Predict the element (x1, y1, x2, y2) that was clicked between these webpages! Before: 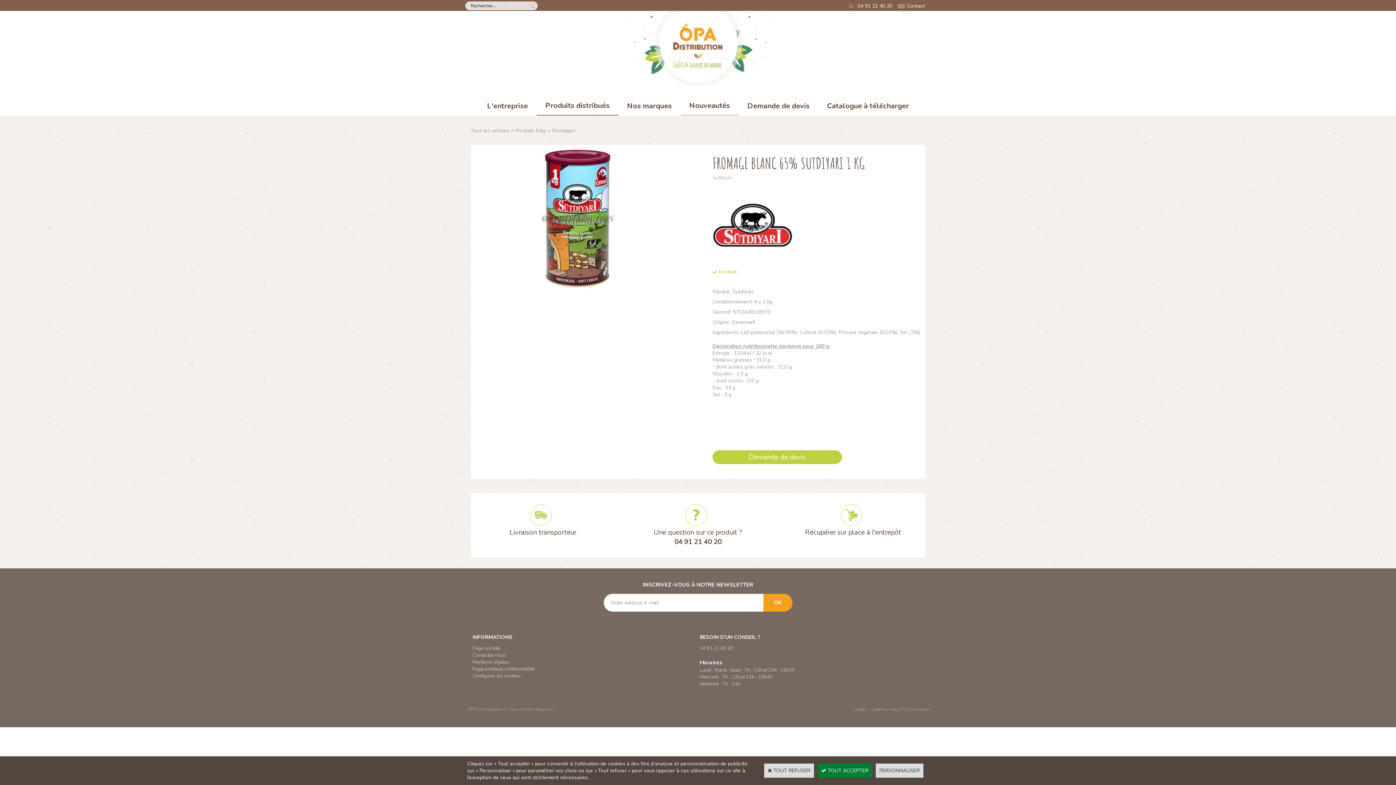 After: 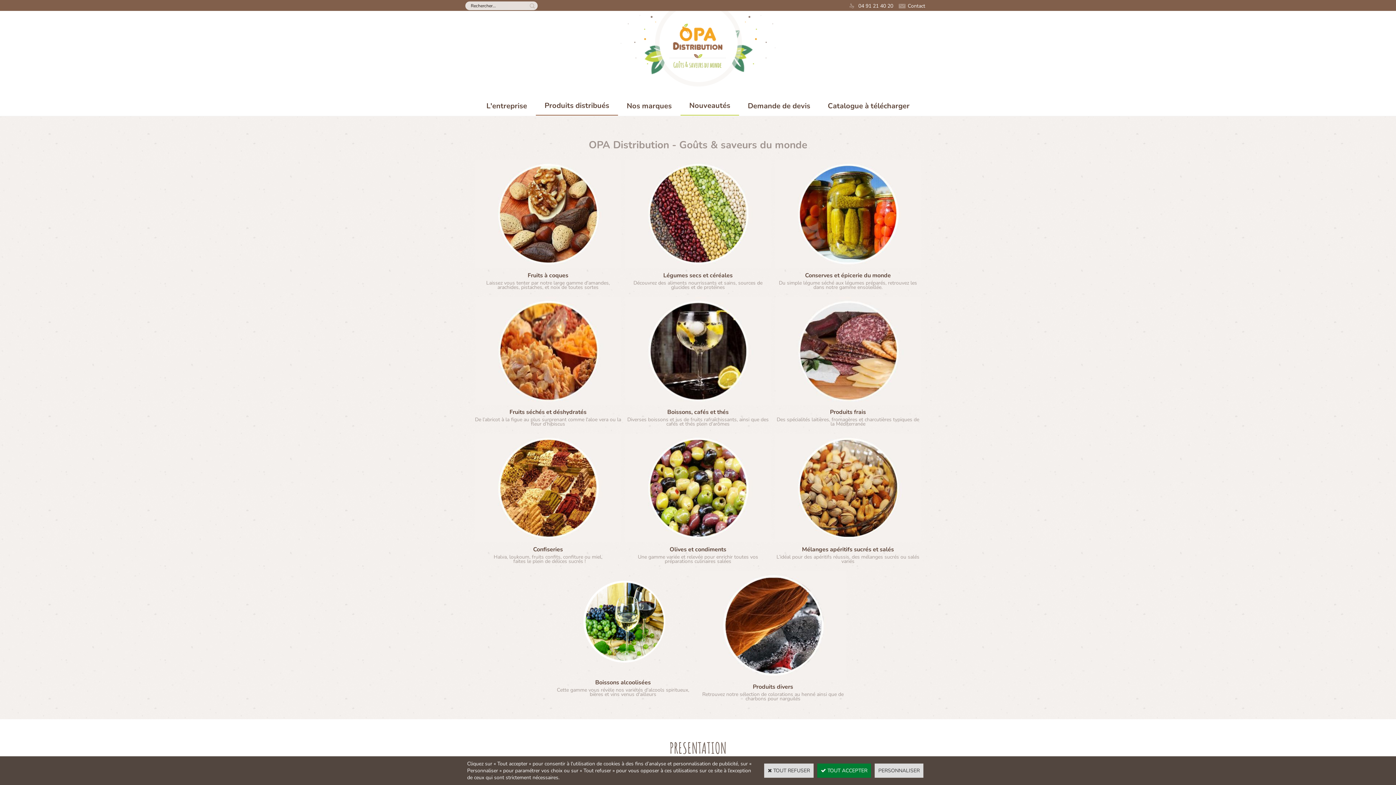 Action: bbox: (616, 10, 779, 89)